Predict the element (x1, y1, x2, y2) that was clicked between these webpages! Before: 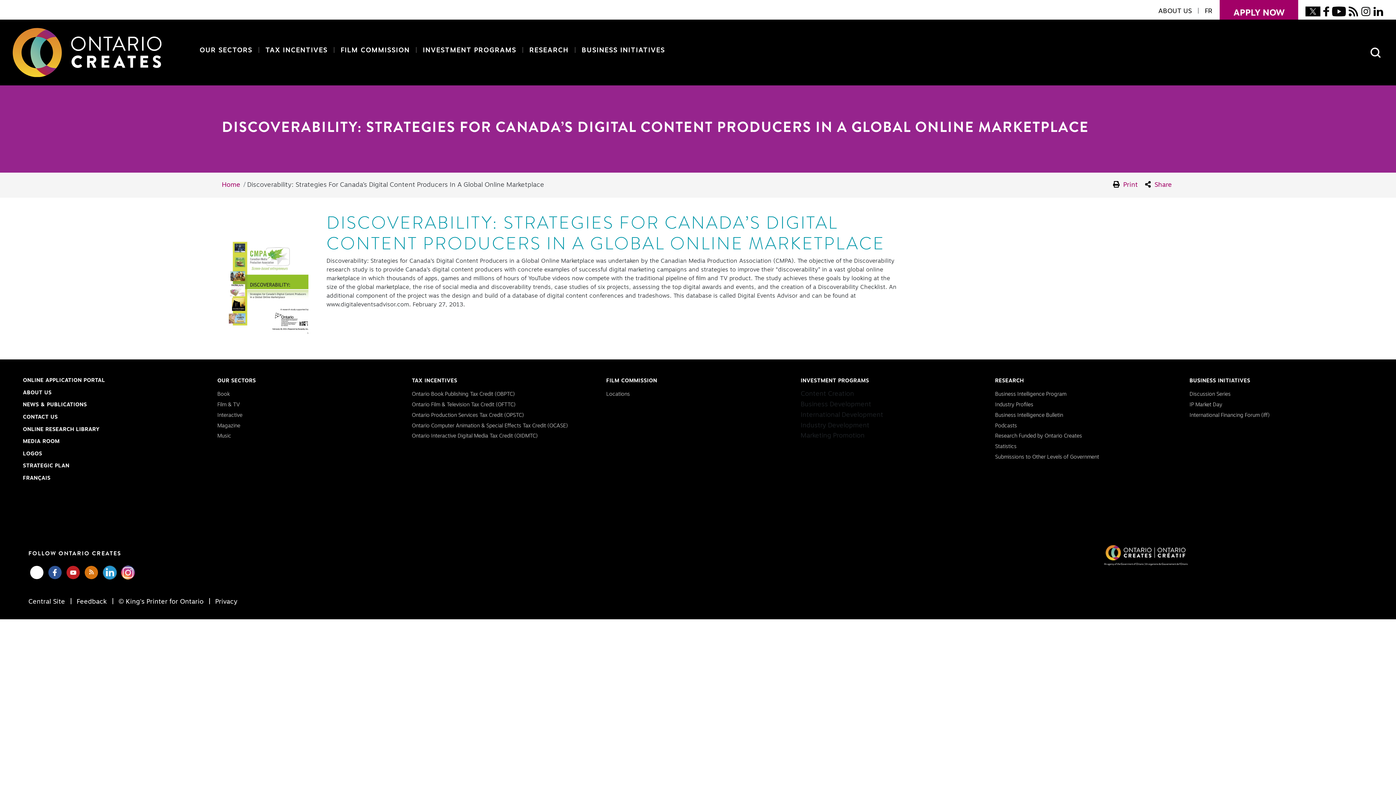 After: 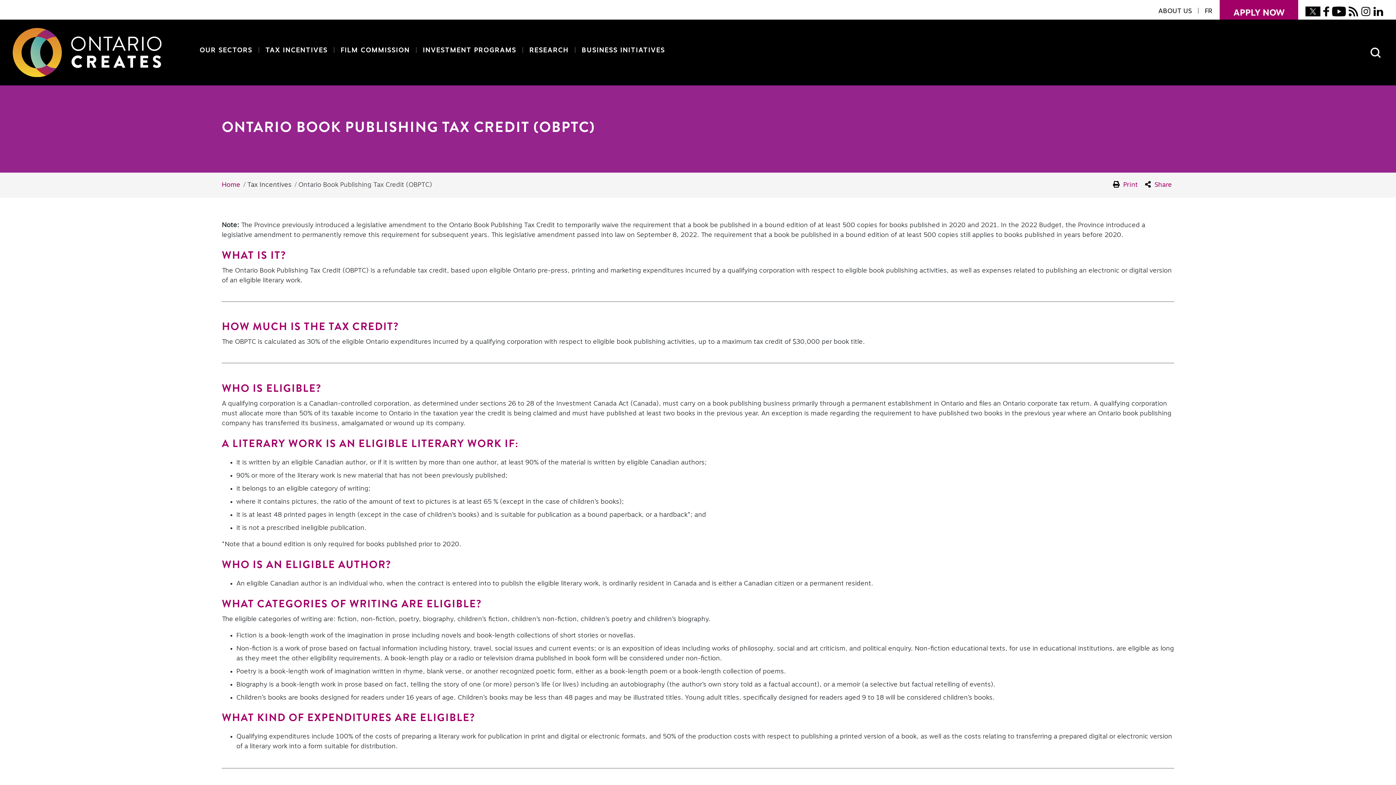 Action: bbox: (411, 392, 514, 397) label: Ontario Book Publishing Tax Credit (OBPTC)